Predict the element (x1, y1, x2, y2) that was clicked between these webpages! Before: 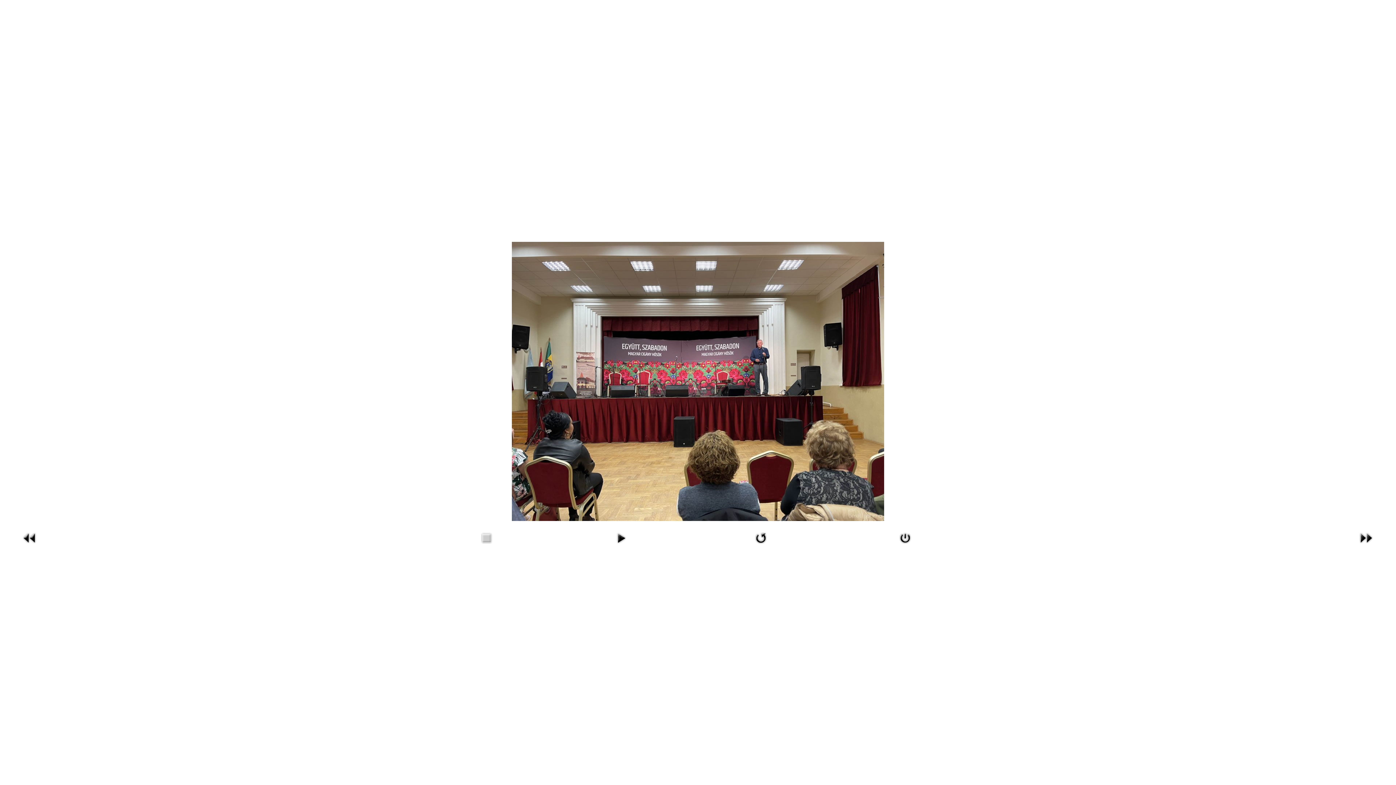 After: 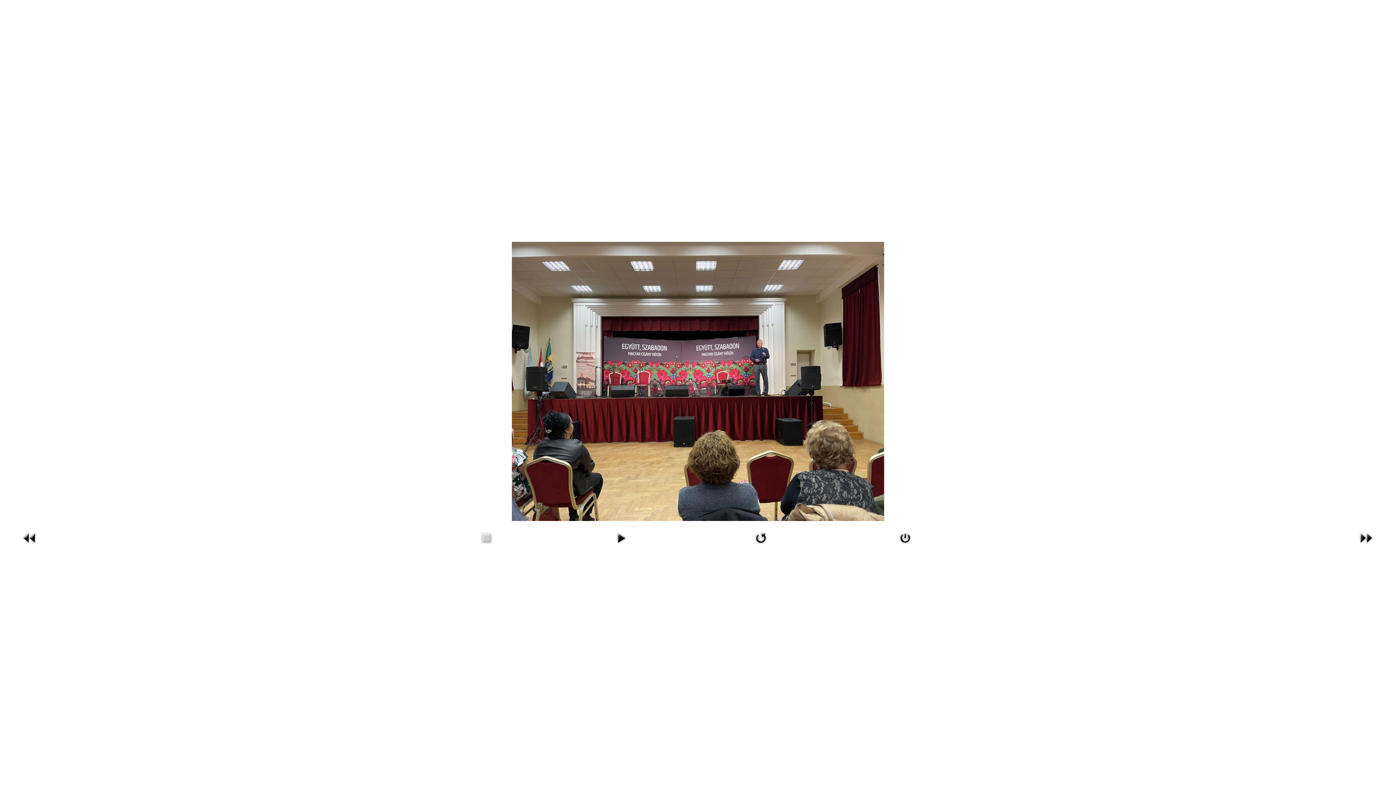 Action: bbox: (748, 534, 774, 540)